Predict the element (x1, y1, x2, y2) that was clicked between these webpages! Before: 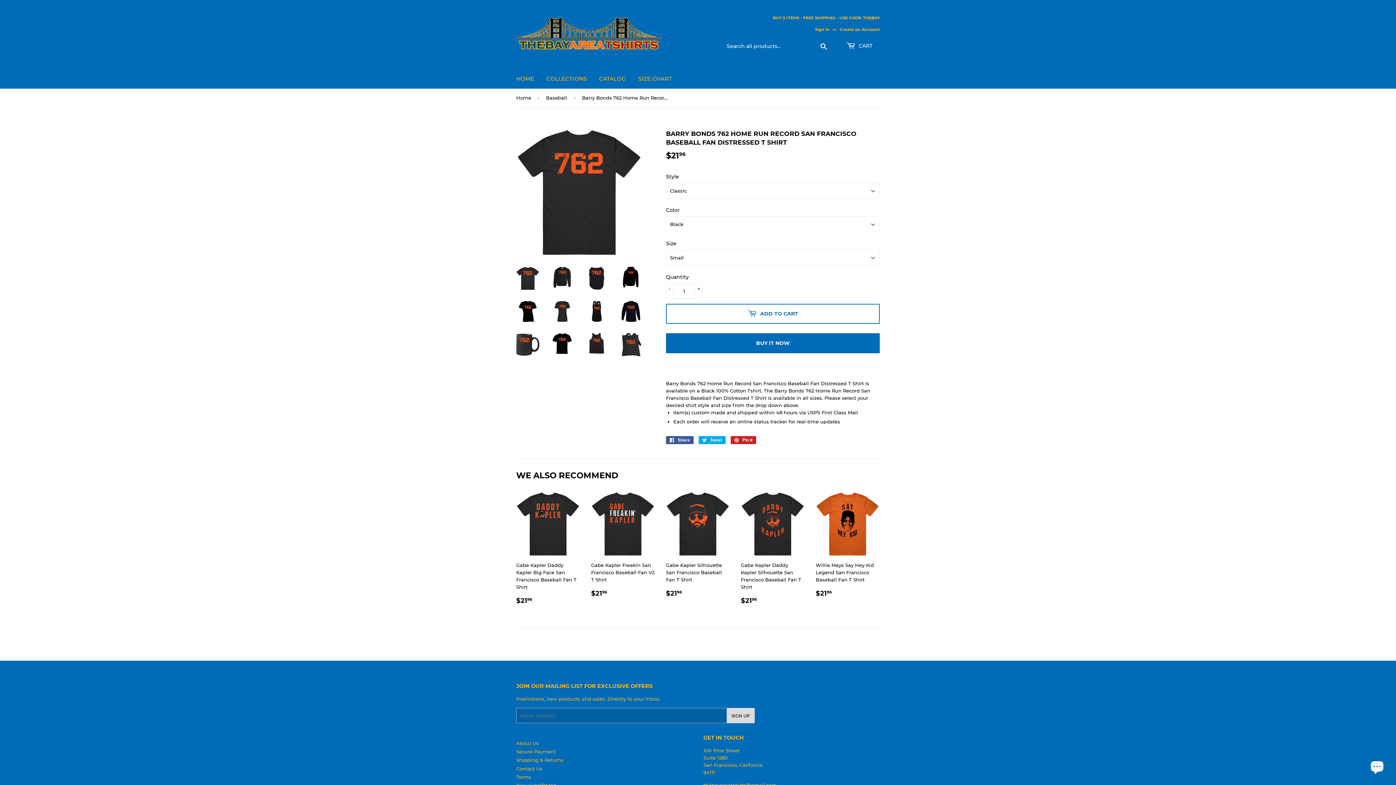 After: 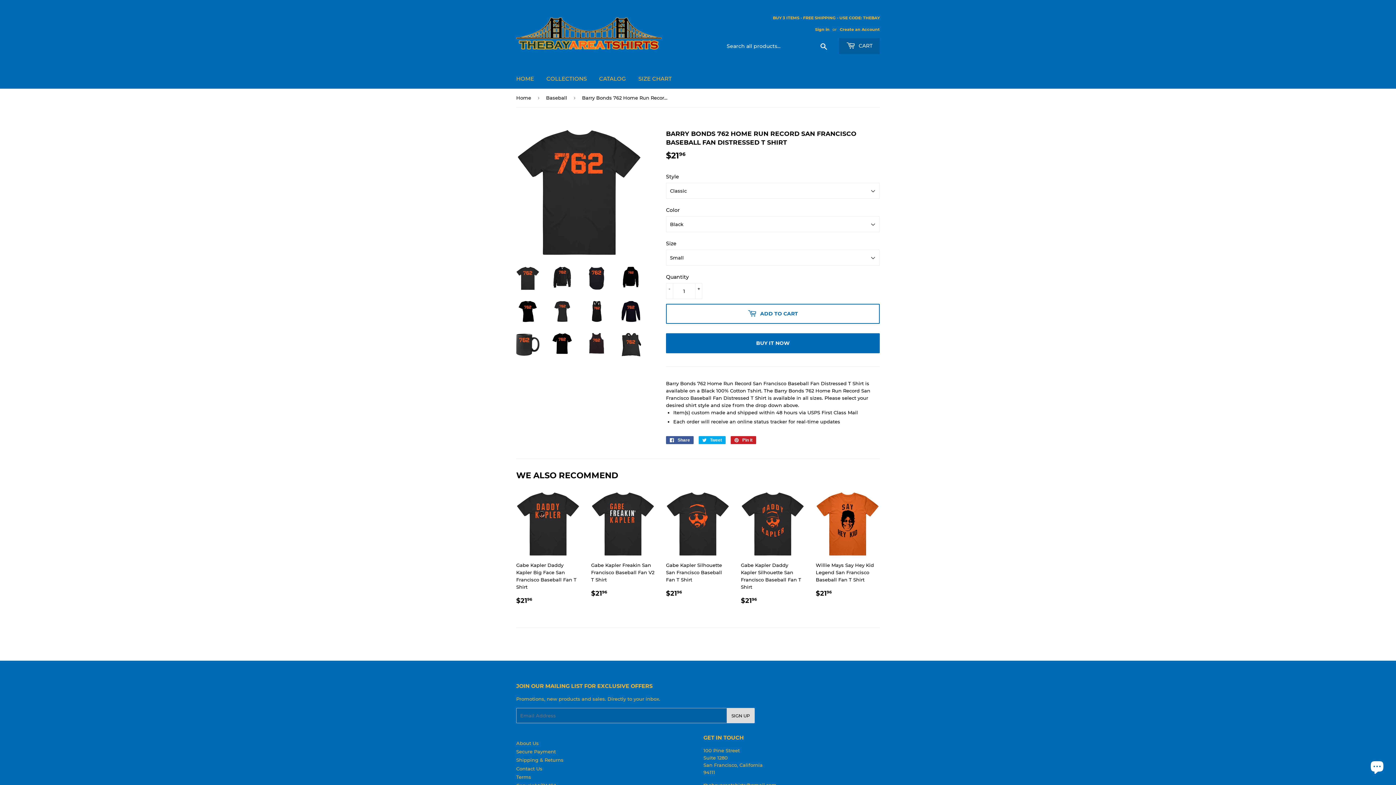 Action: bbox: (839, 38, 880, 54) label:  CART